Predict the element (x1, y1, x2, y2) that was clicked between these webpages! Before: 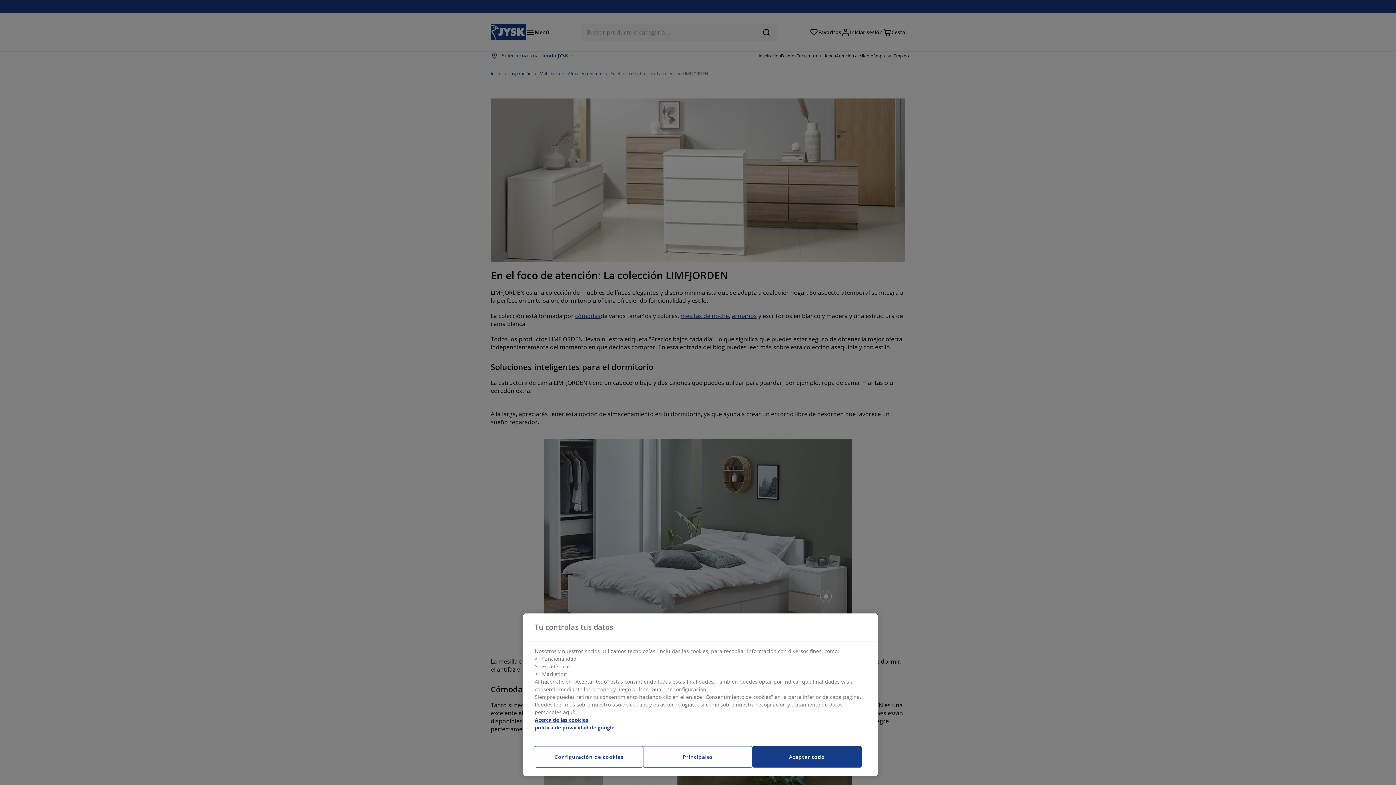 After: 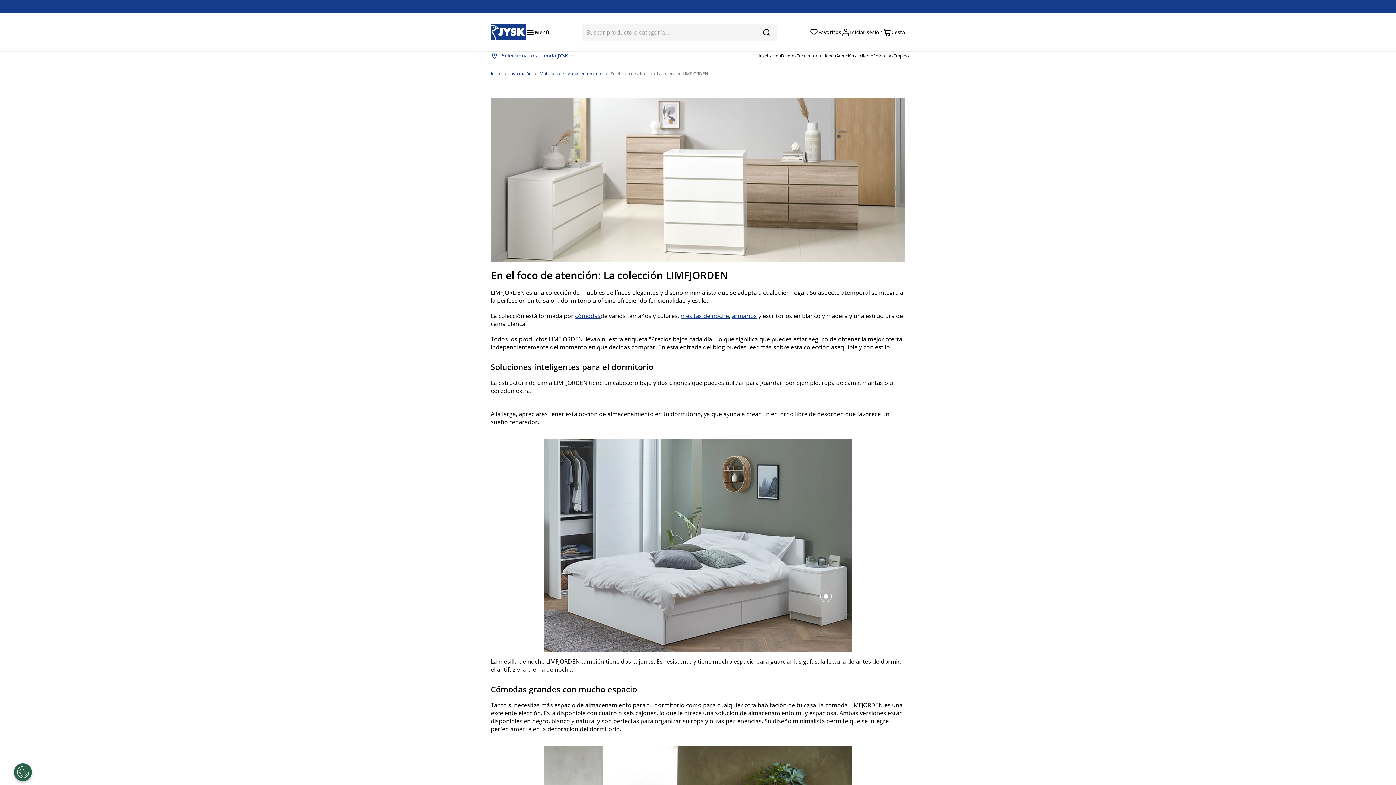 Action: label: Principales bbox: (643, 746, 752, 768)